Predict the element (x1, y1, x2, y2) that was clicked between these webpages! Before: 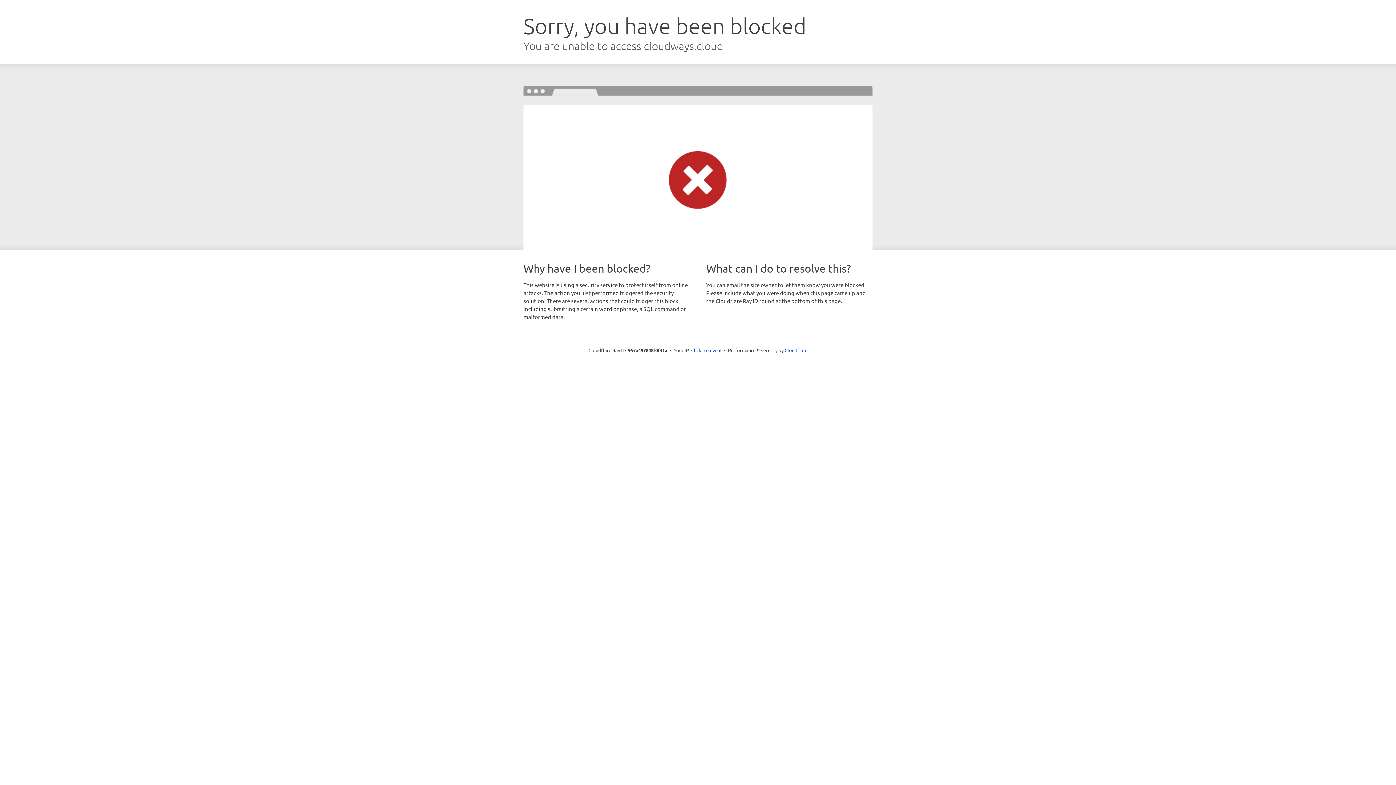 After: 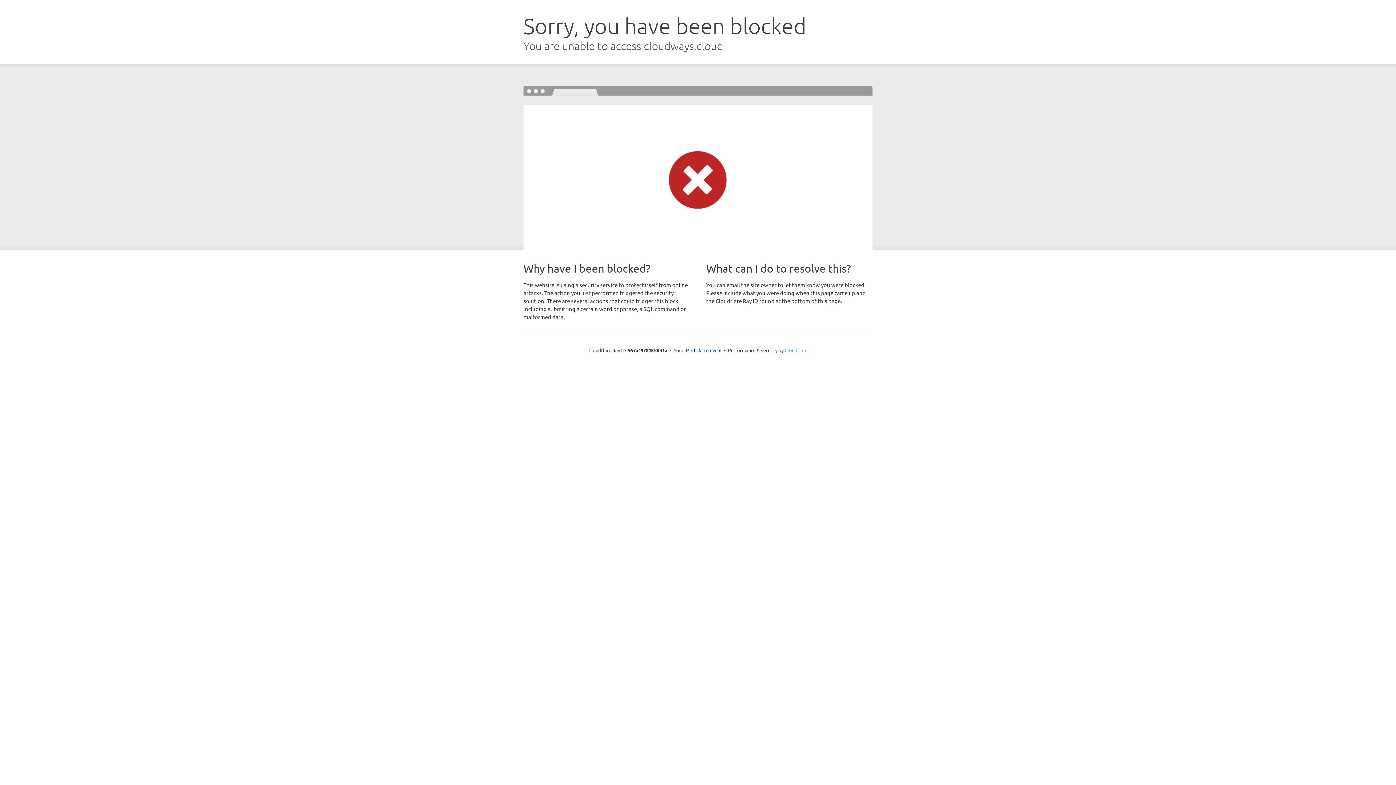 Action: bbox: (784, 347, 807, 353) label: Cloudflare